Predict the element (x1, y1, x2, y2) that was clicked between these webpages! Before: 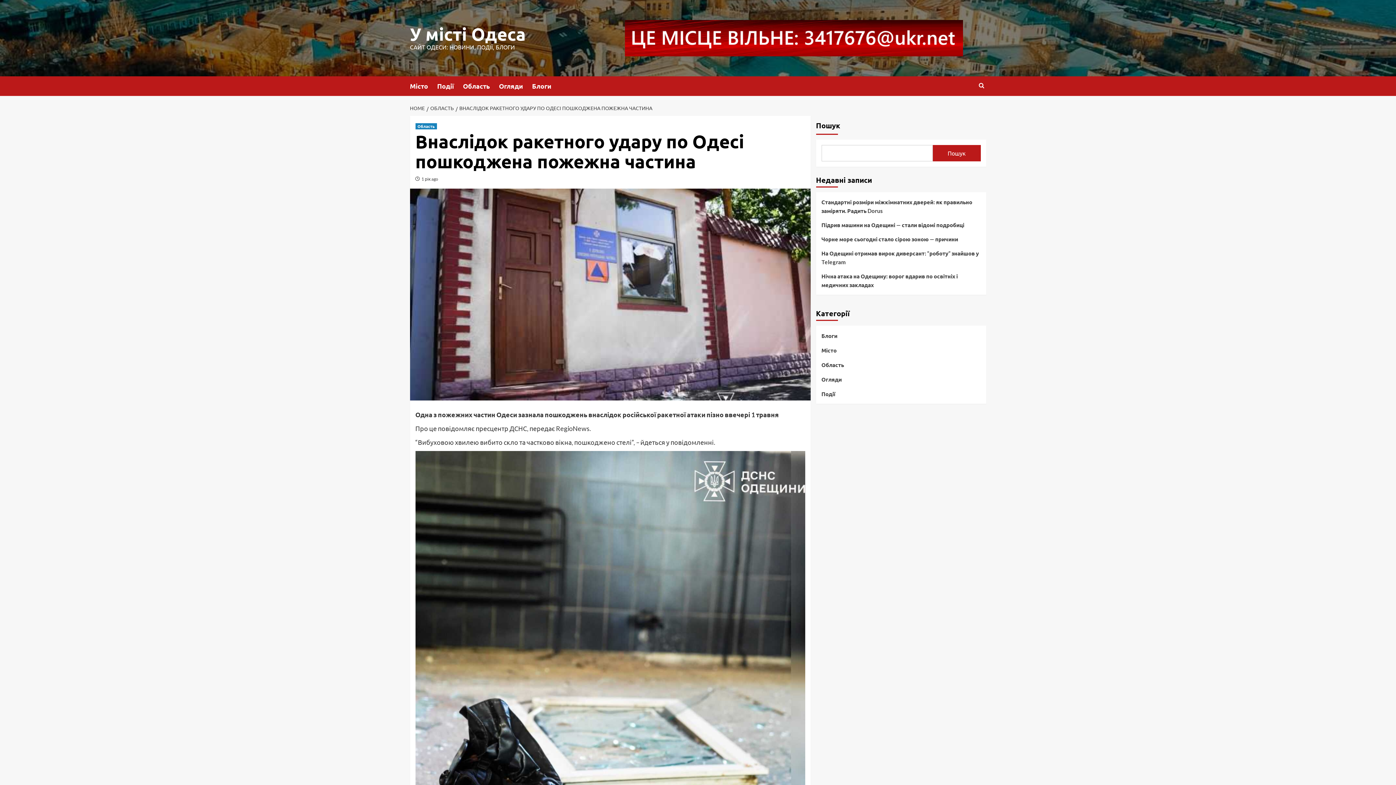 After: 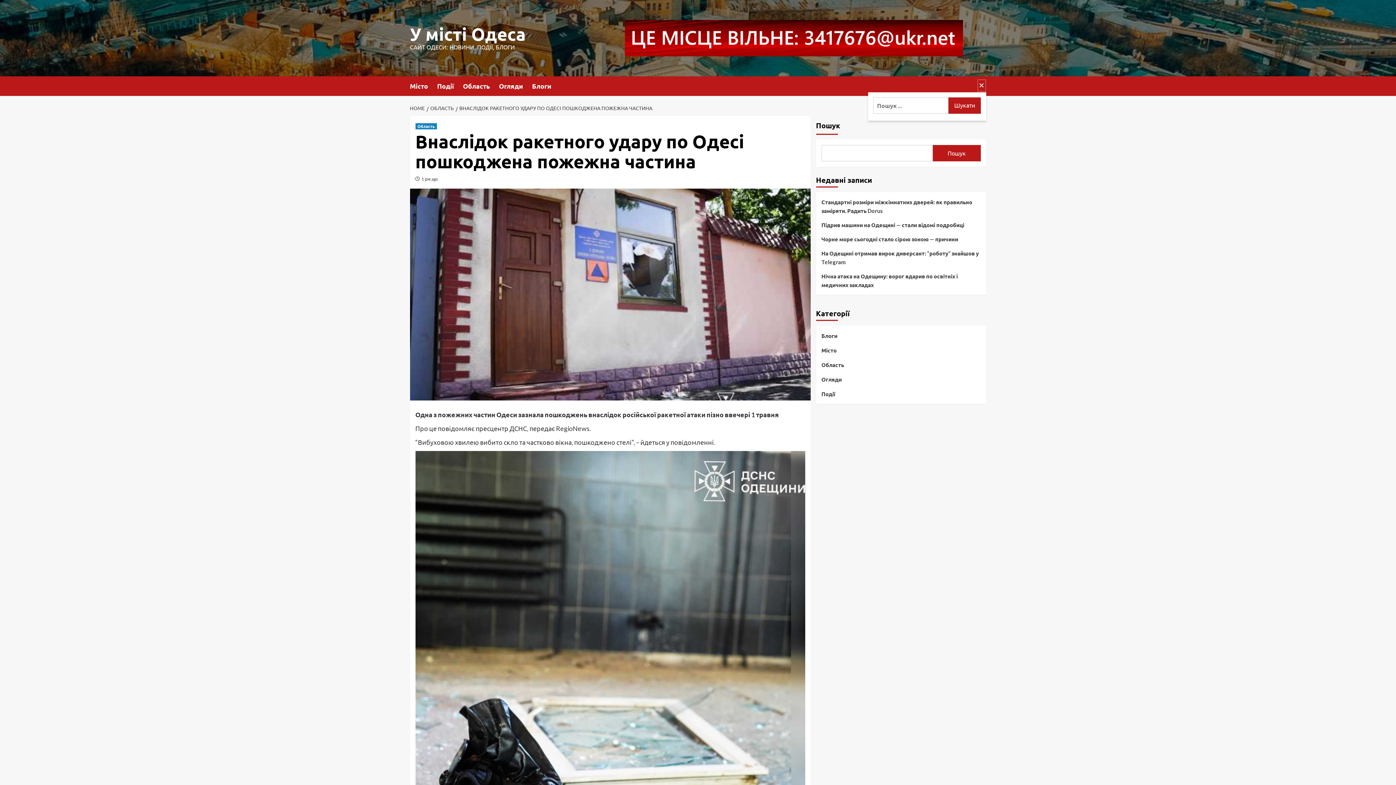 Action: bbox: (977, 79, 986, 91)